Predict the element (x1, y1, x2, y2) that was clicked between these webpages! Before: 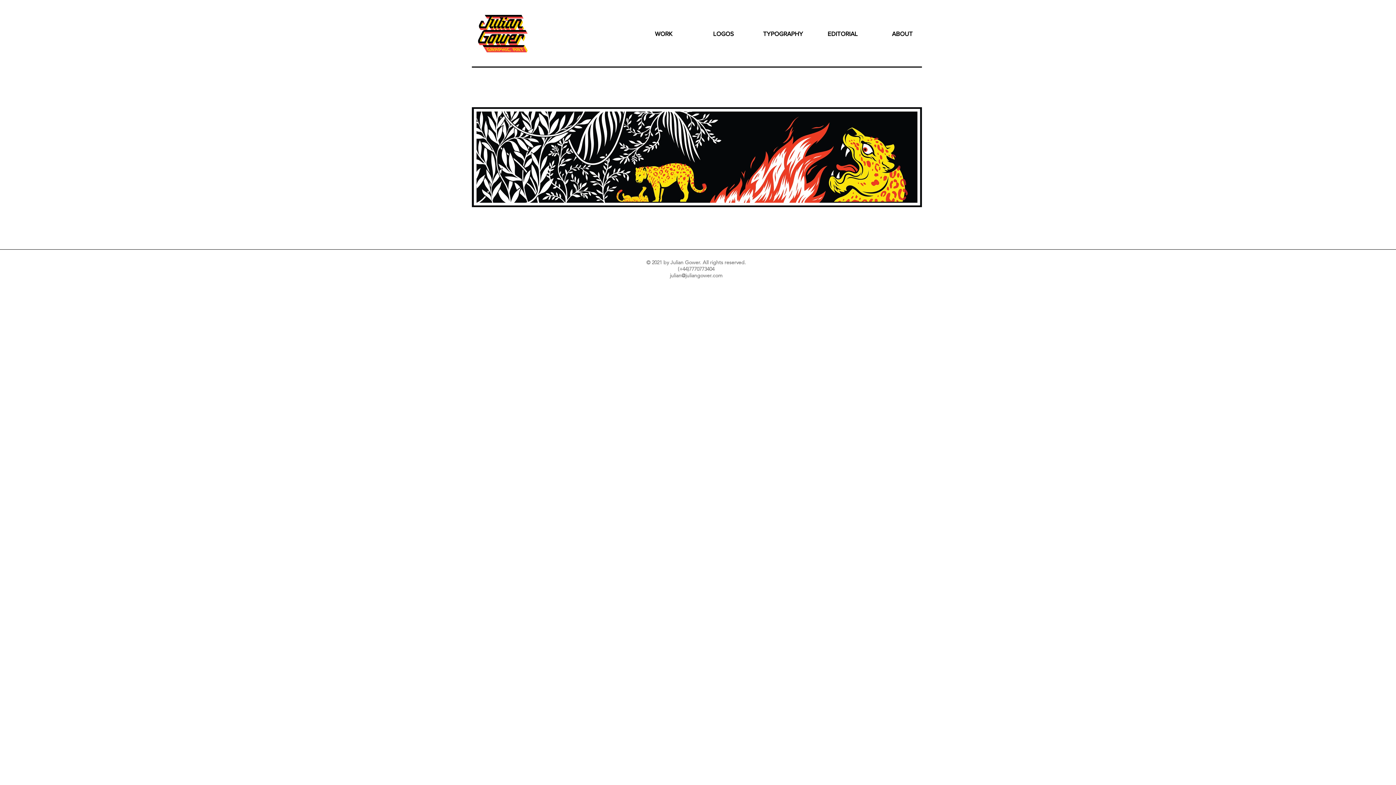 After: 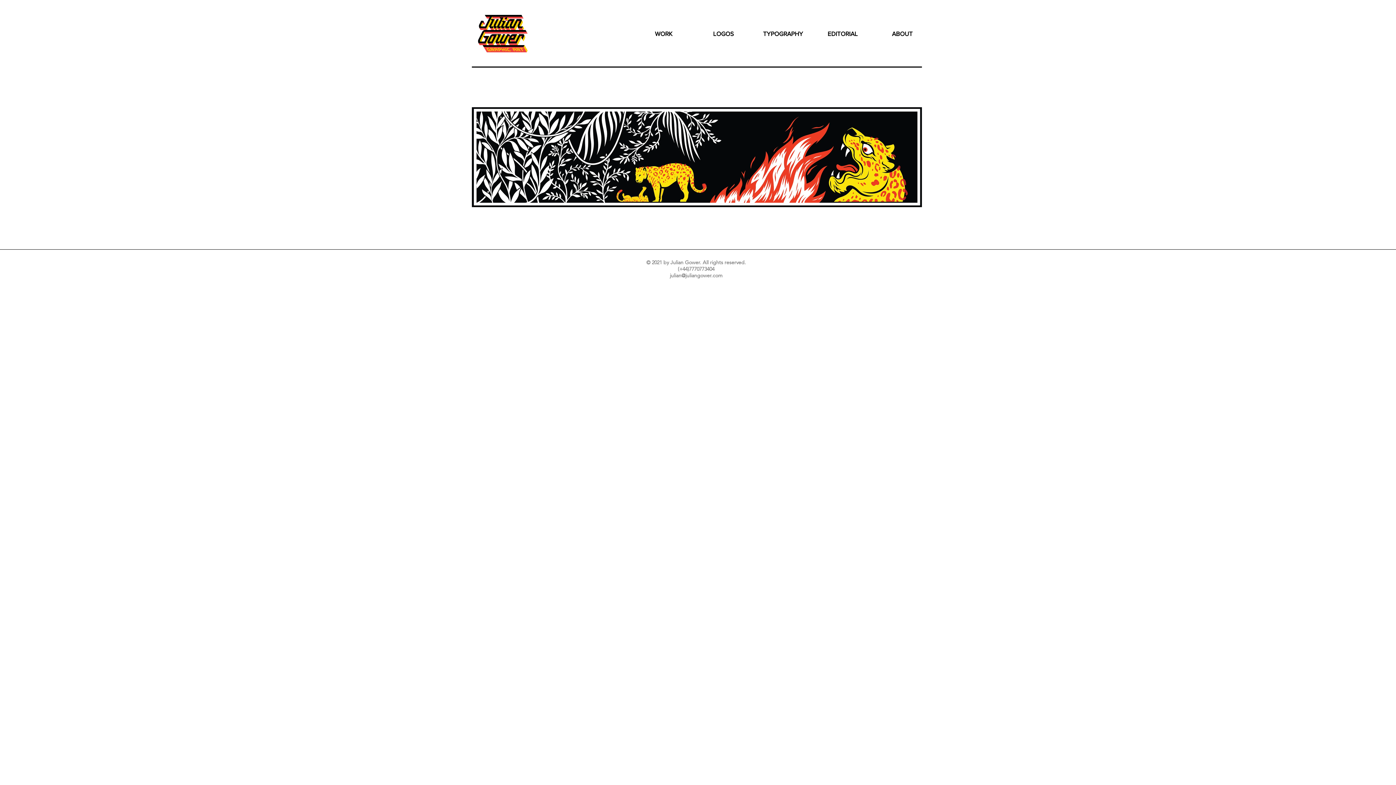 Action: label: julian@juliangower.com bbox: (670, 272, 722, 278)